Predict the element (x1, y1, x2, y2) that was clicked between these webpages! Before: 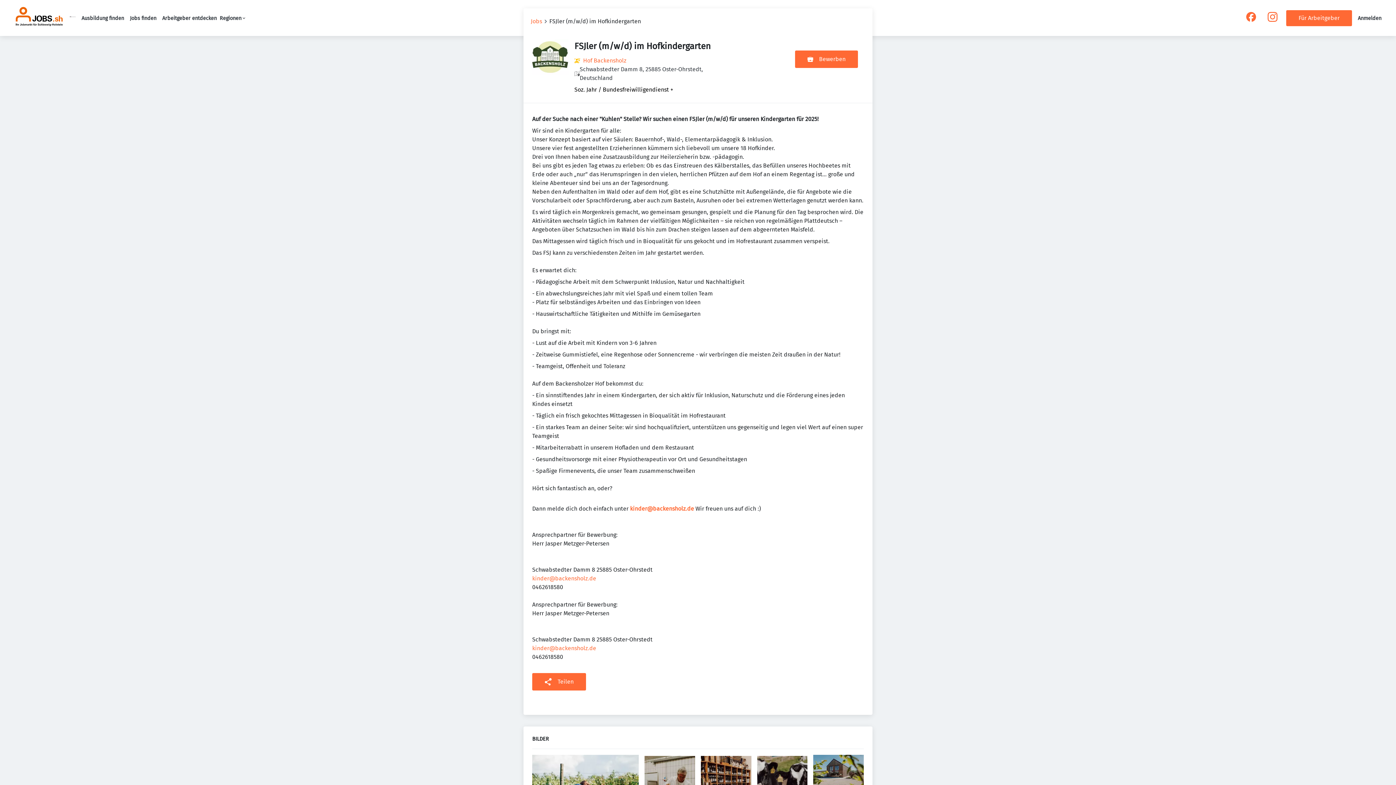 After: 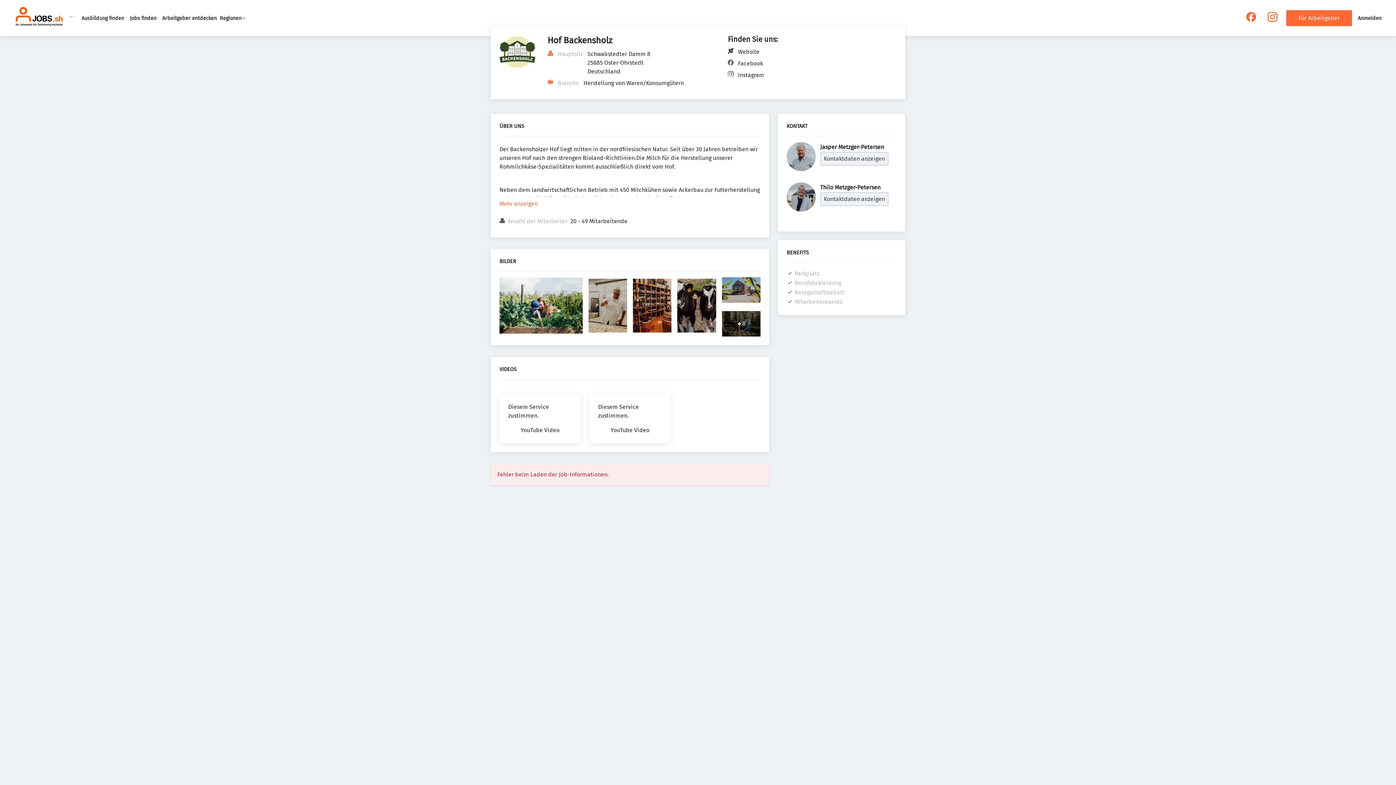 Action: label: Hof Backensholz bbox: (583, 56, 626, 65)